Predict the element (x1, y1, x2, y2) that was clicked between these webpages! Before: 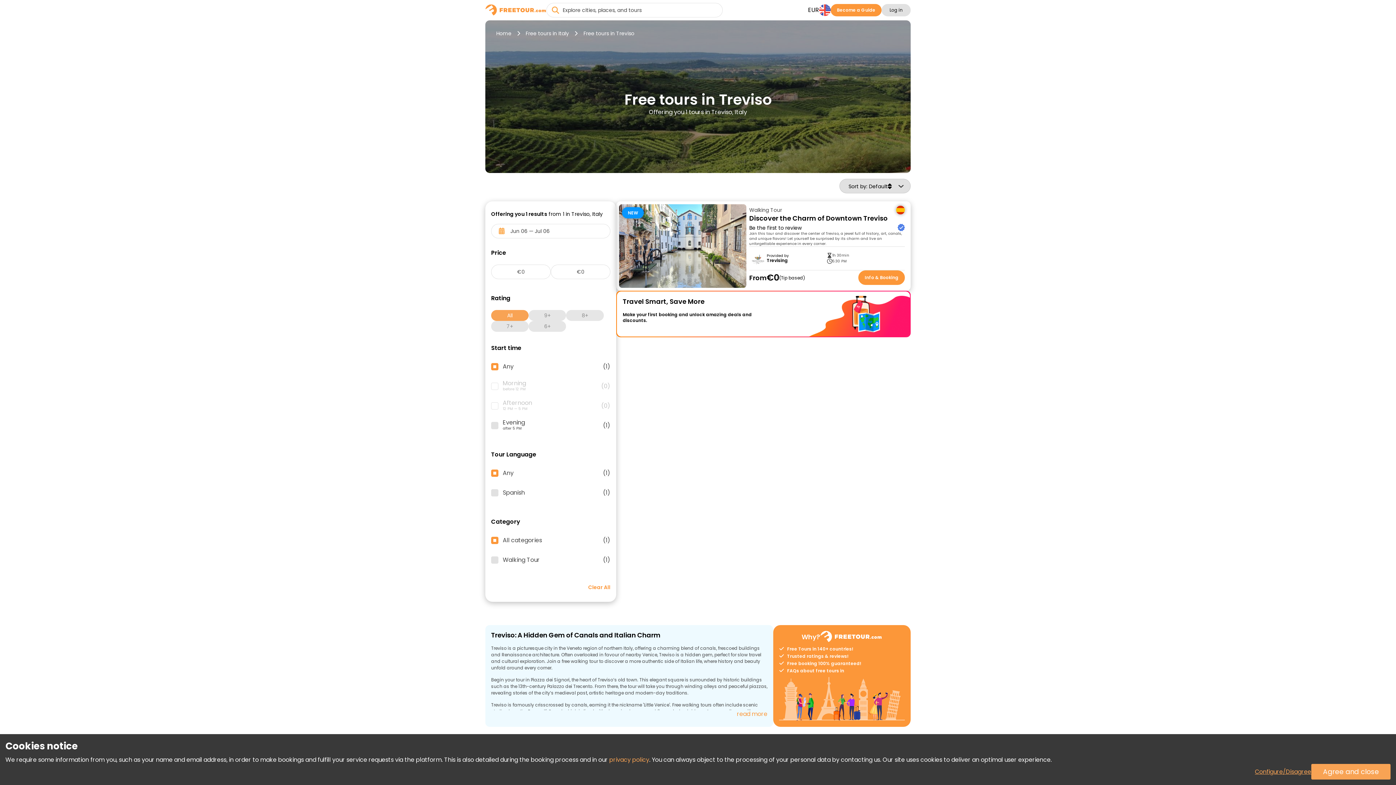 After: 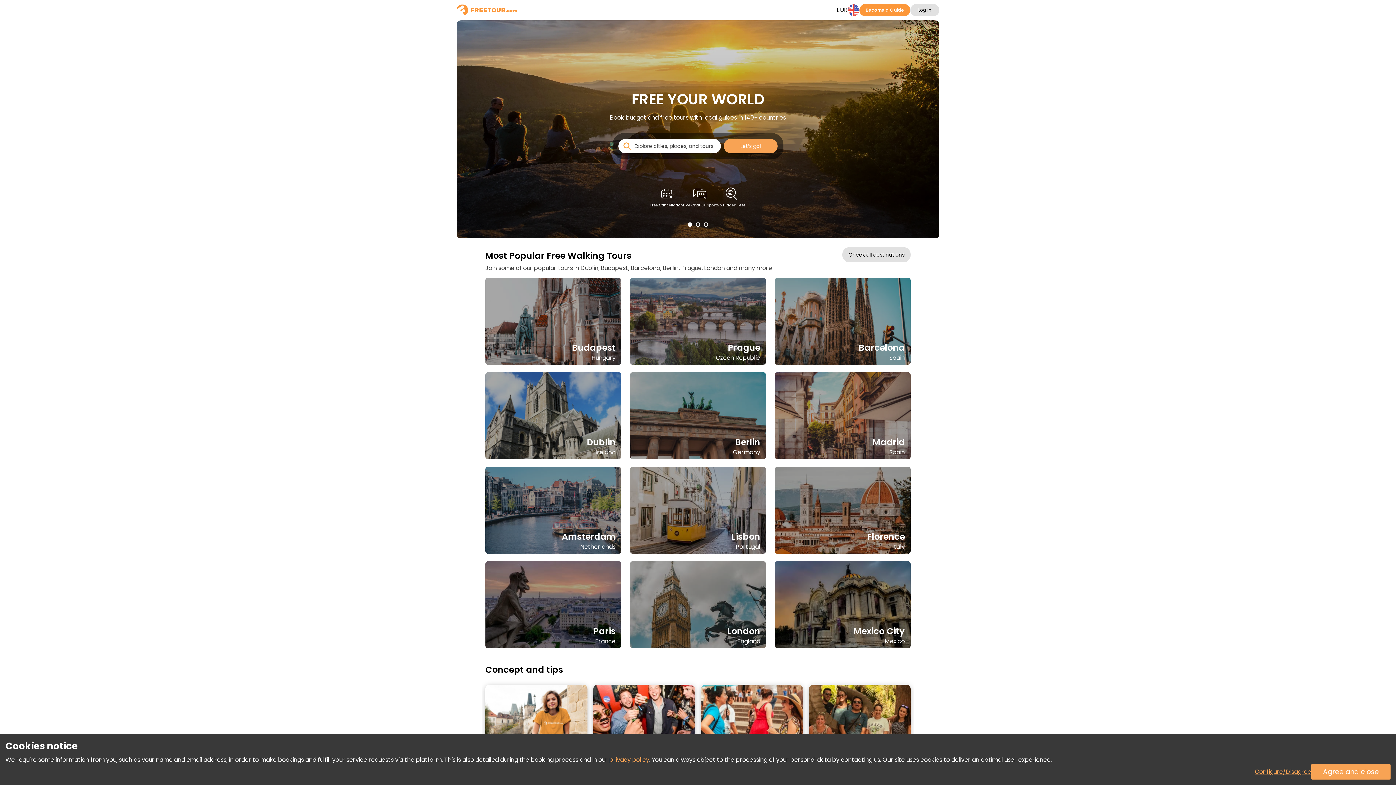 Action: bbox: (485, 4, 546, 16)